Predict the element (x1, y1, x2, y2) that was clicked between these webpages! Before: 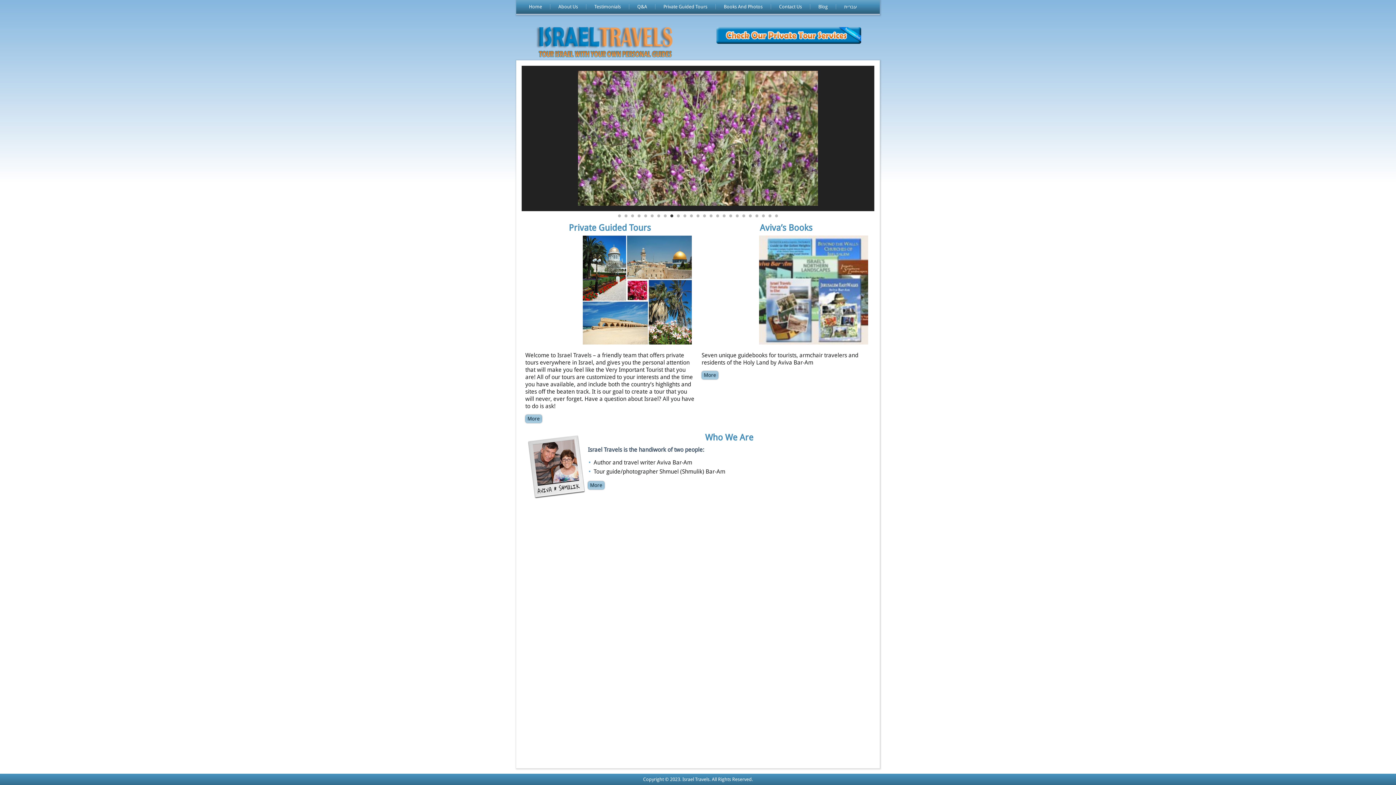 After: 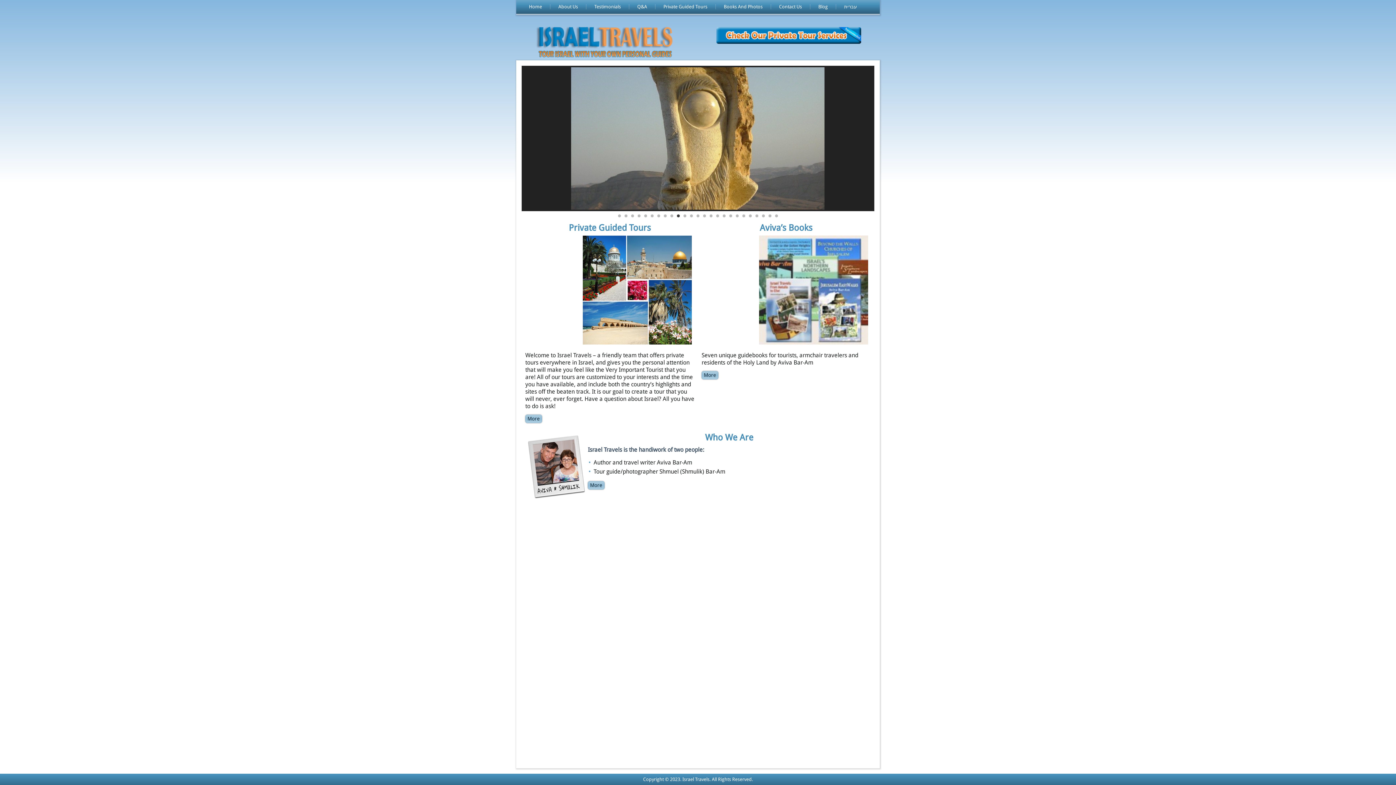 Action: label: Aviva’s Books bbox: (760, 222, 812, 233)